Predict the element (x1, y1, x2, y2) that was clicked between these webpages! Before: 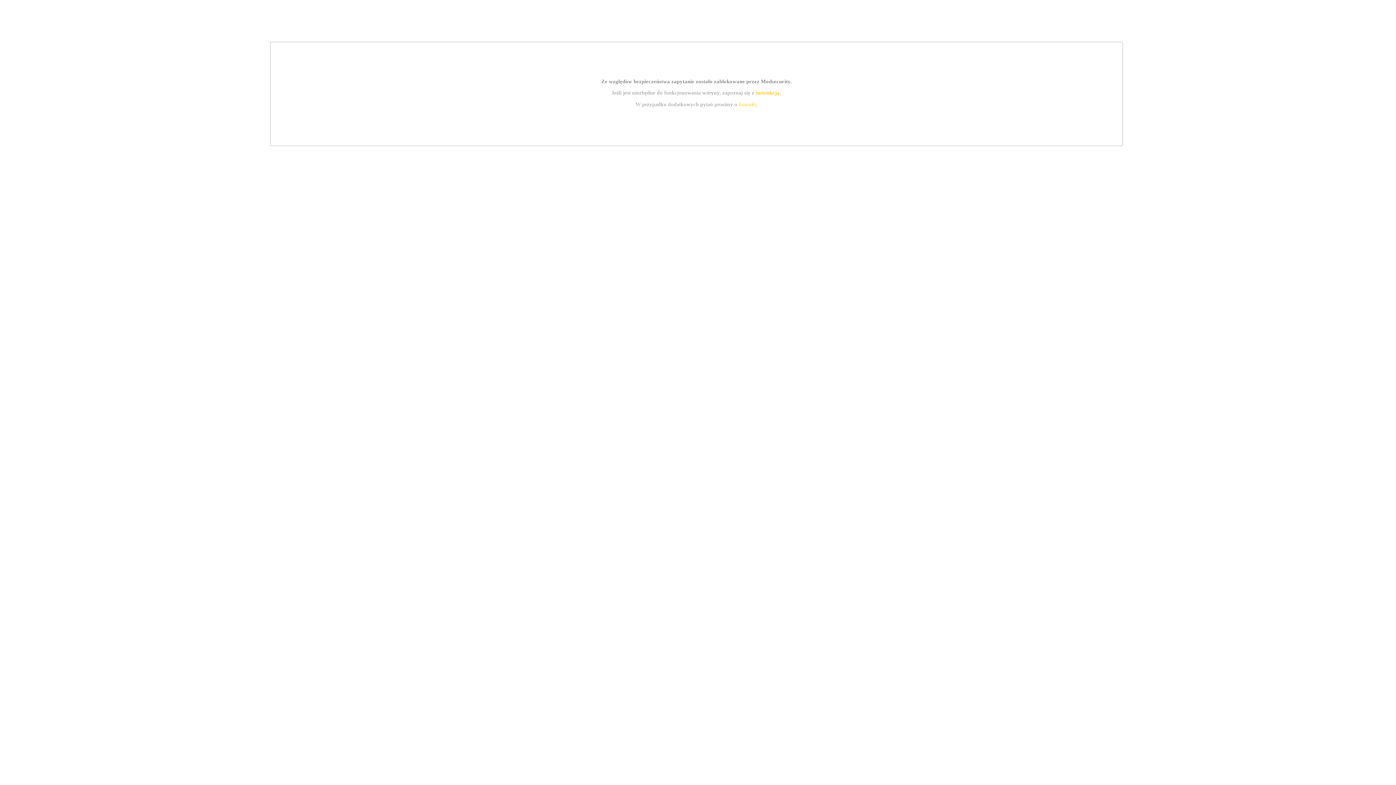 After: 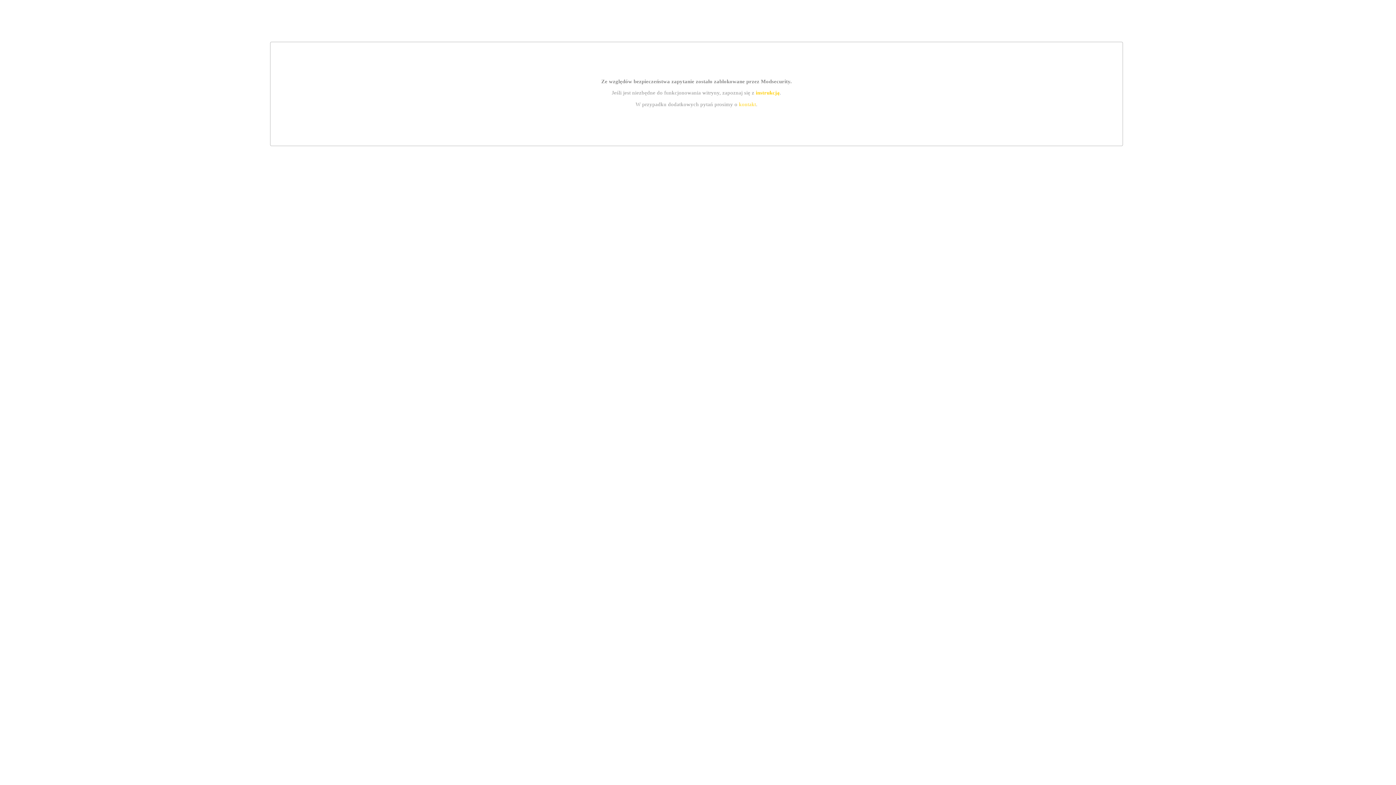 Action: label: instrukcją bbox: (755, 89, 779, 95)